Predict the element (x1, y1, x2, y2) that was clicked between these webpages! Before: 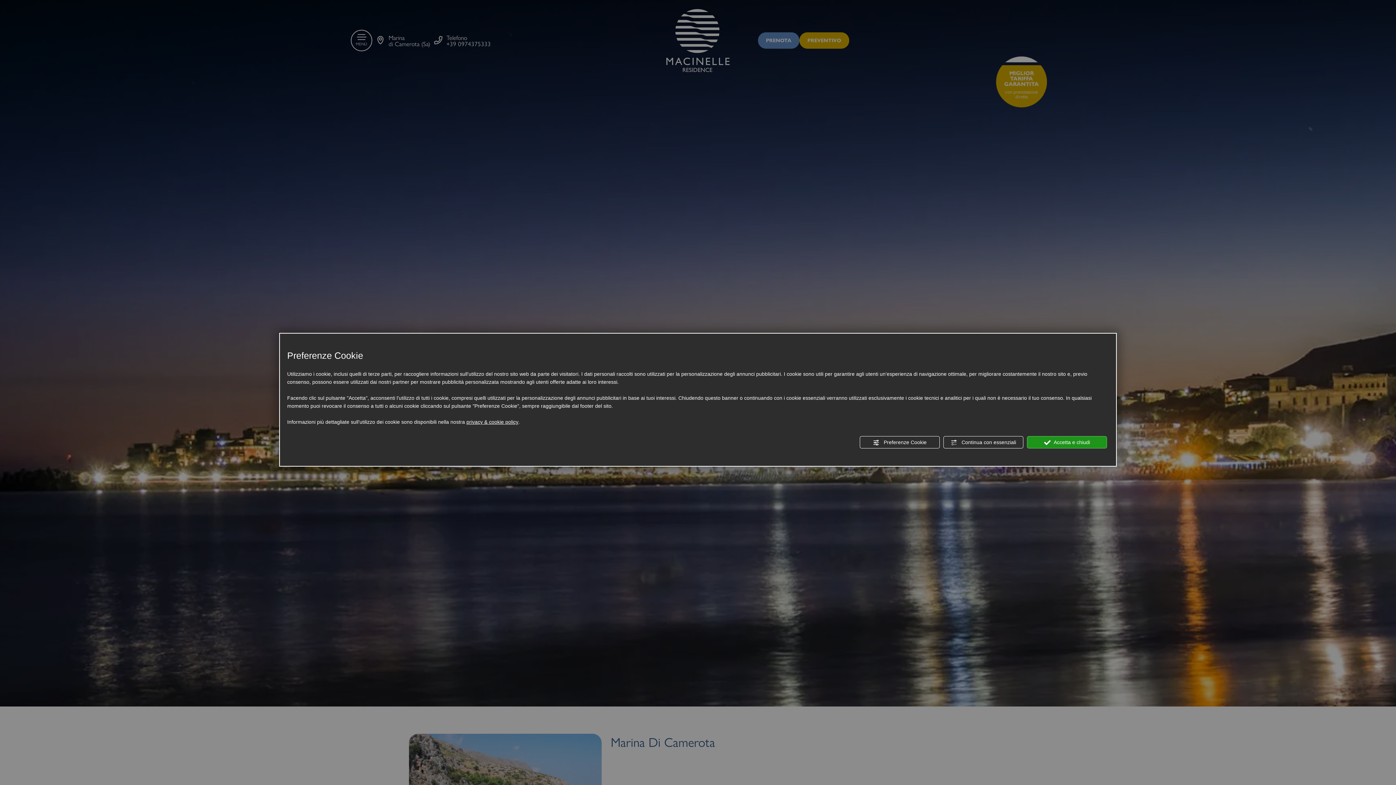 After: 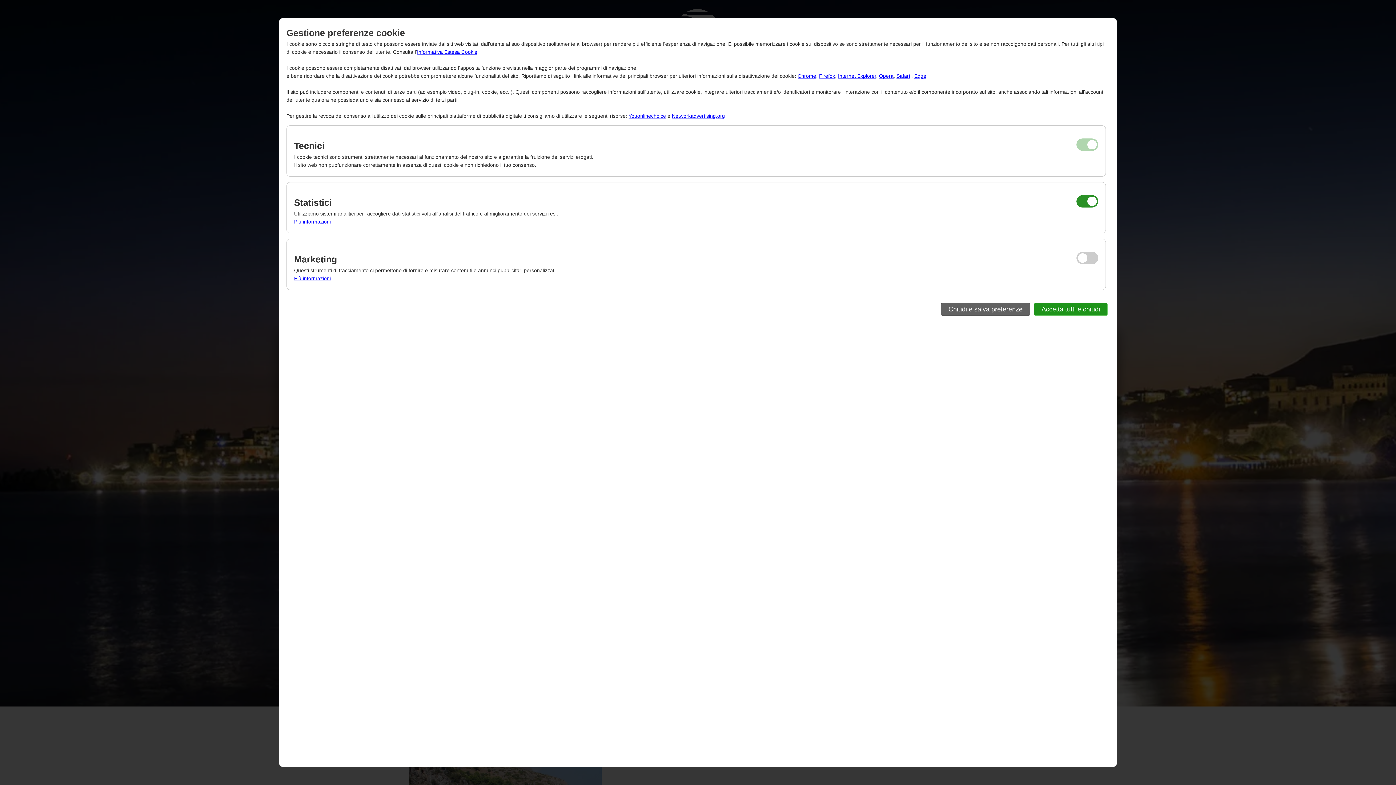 Action: label:  Preferenze Cookie bbox: (860, 436, 940, 448)